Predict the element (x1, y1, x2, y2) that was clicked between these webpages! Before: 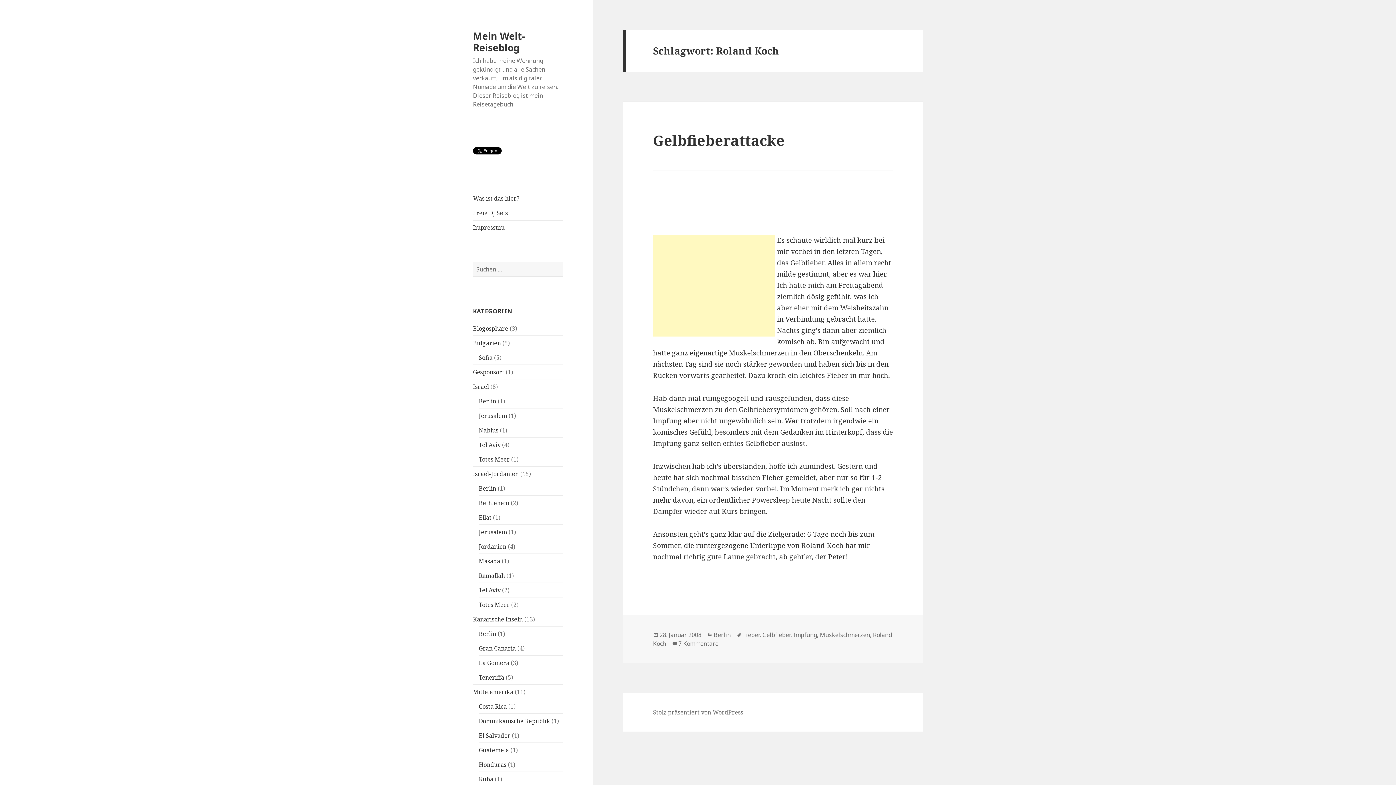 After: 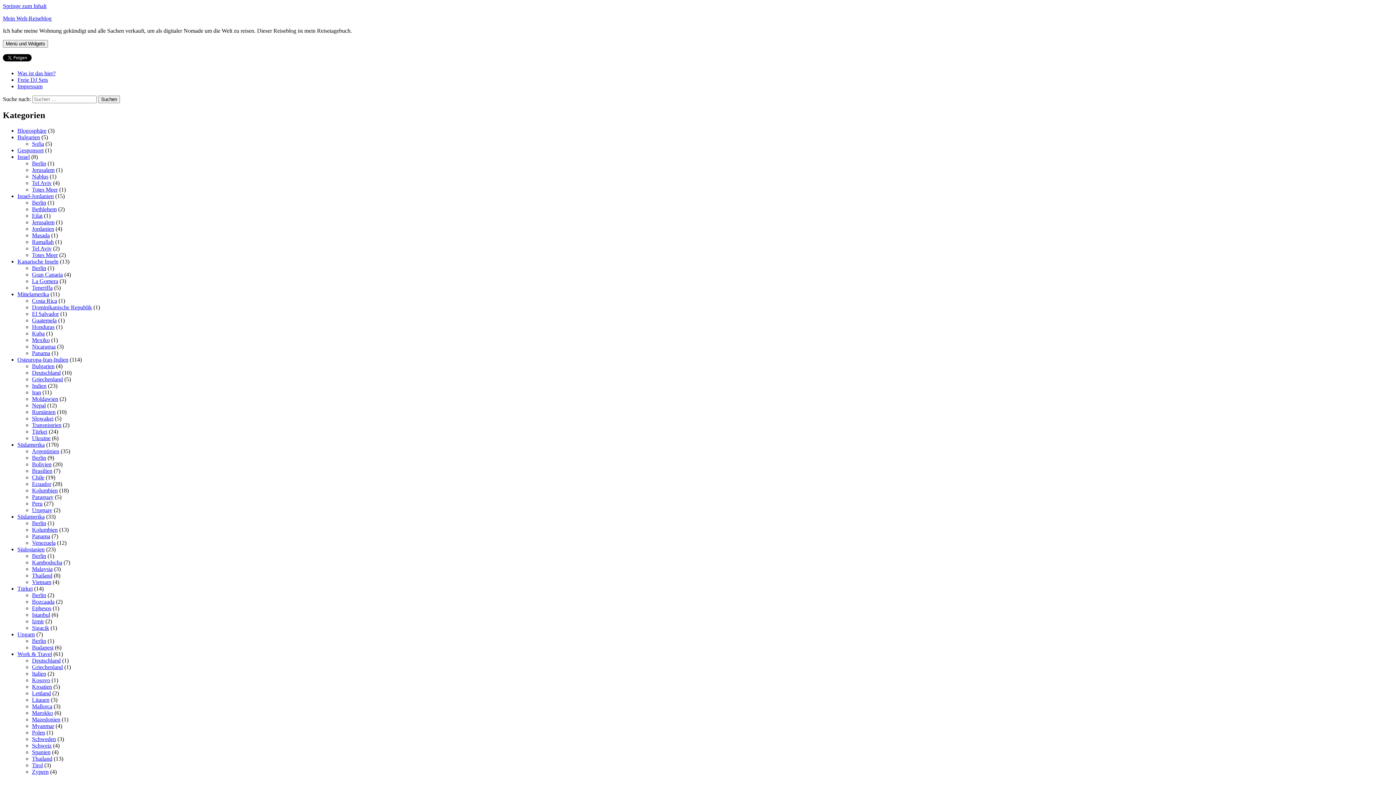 Action: bbox: (473, 209, 508, 217) label: Freie DJ Sets